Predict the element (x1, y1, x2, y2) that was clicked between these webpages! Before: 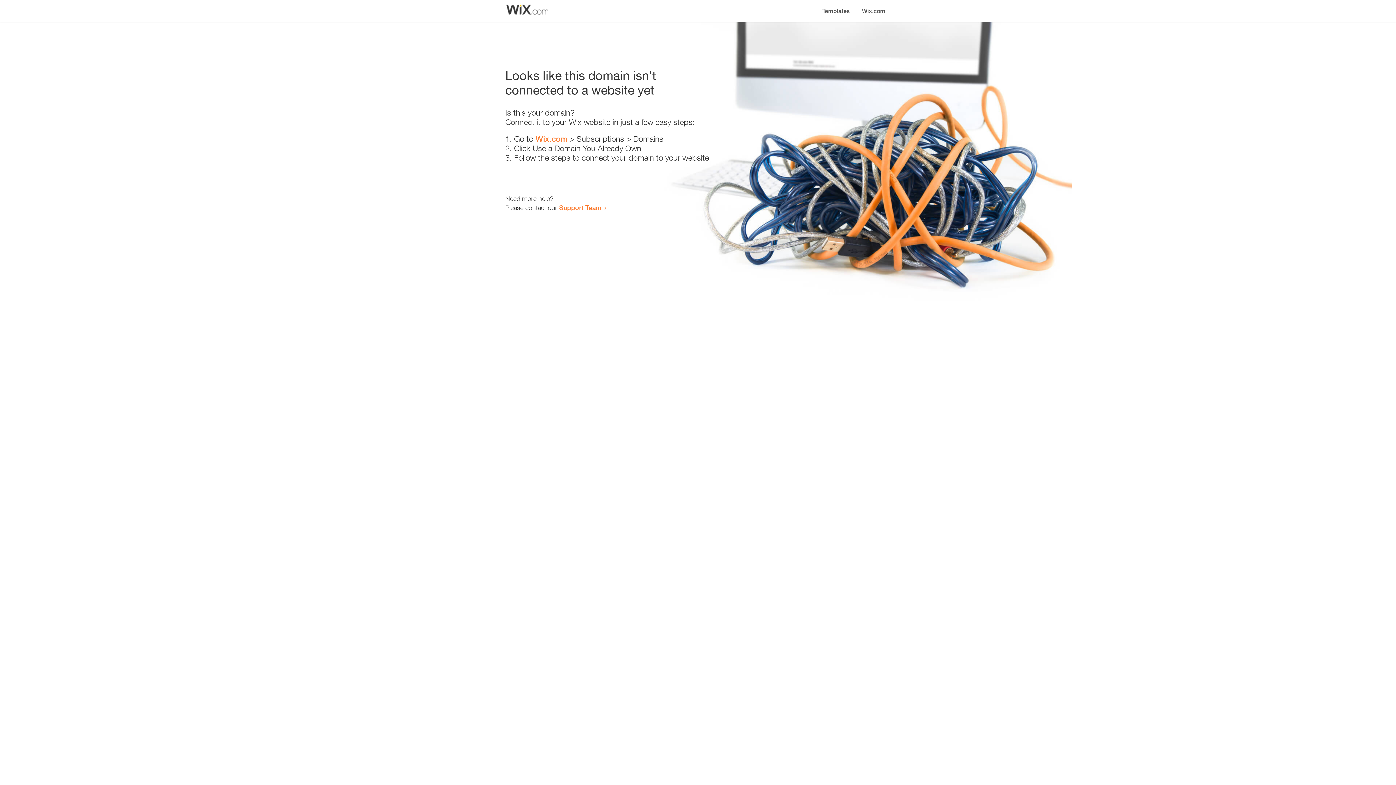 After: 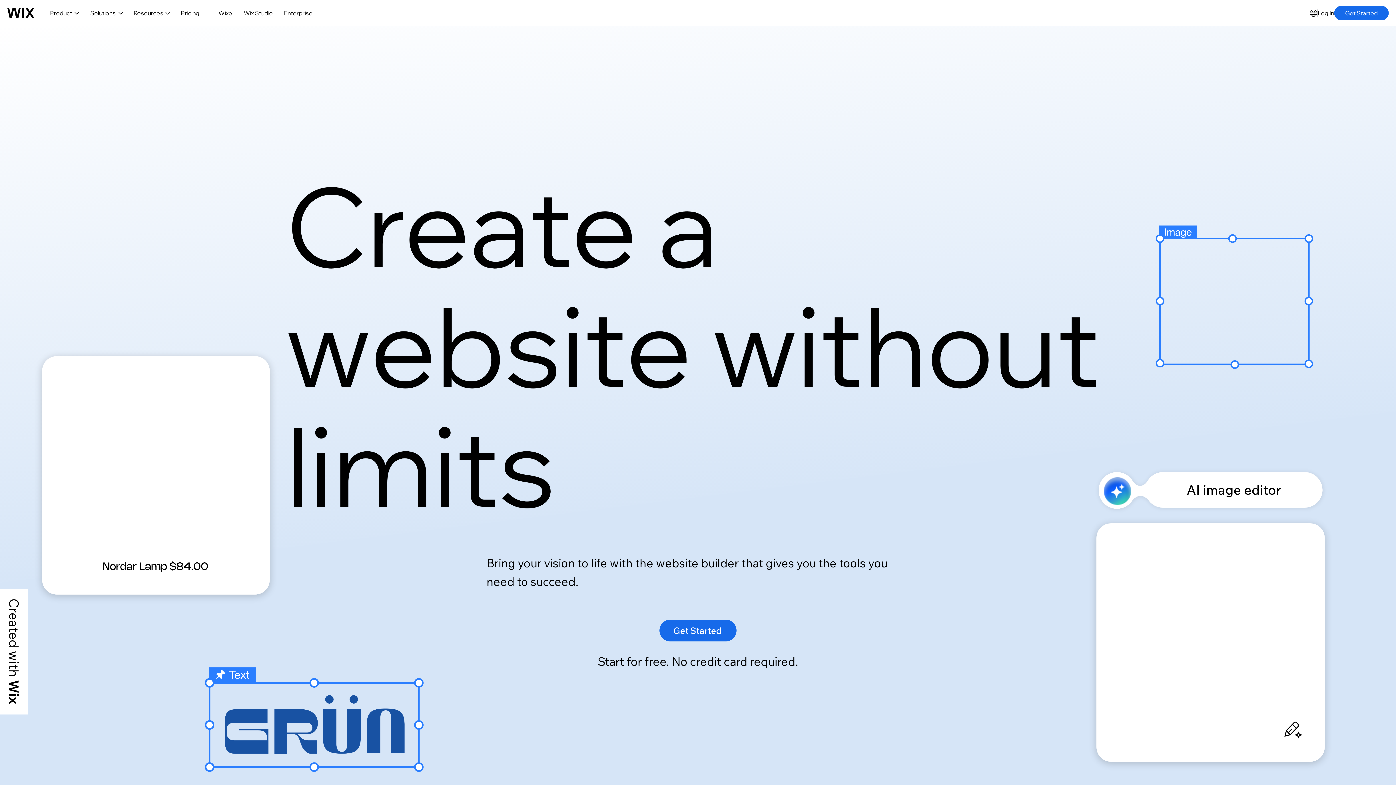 Action: label: Wix.com bbox: (535, 134, 567, 143)